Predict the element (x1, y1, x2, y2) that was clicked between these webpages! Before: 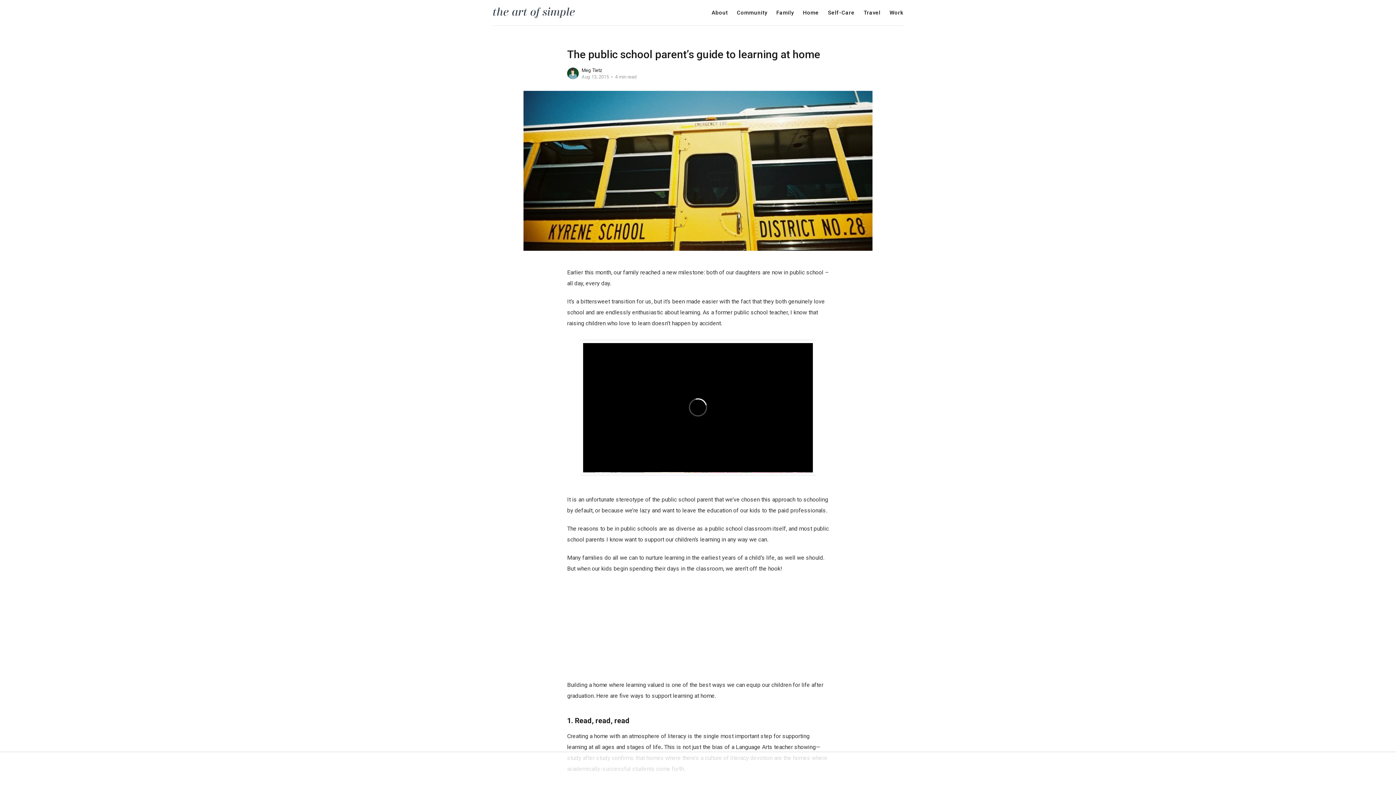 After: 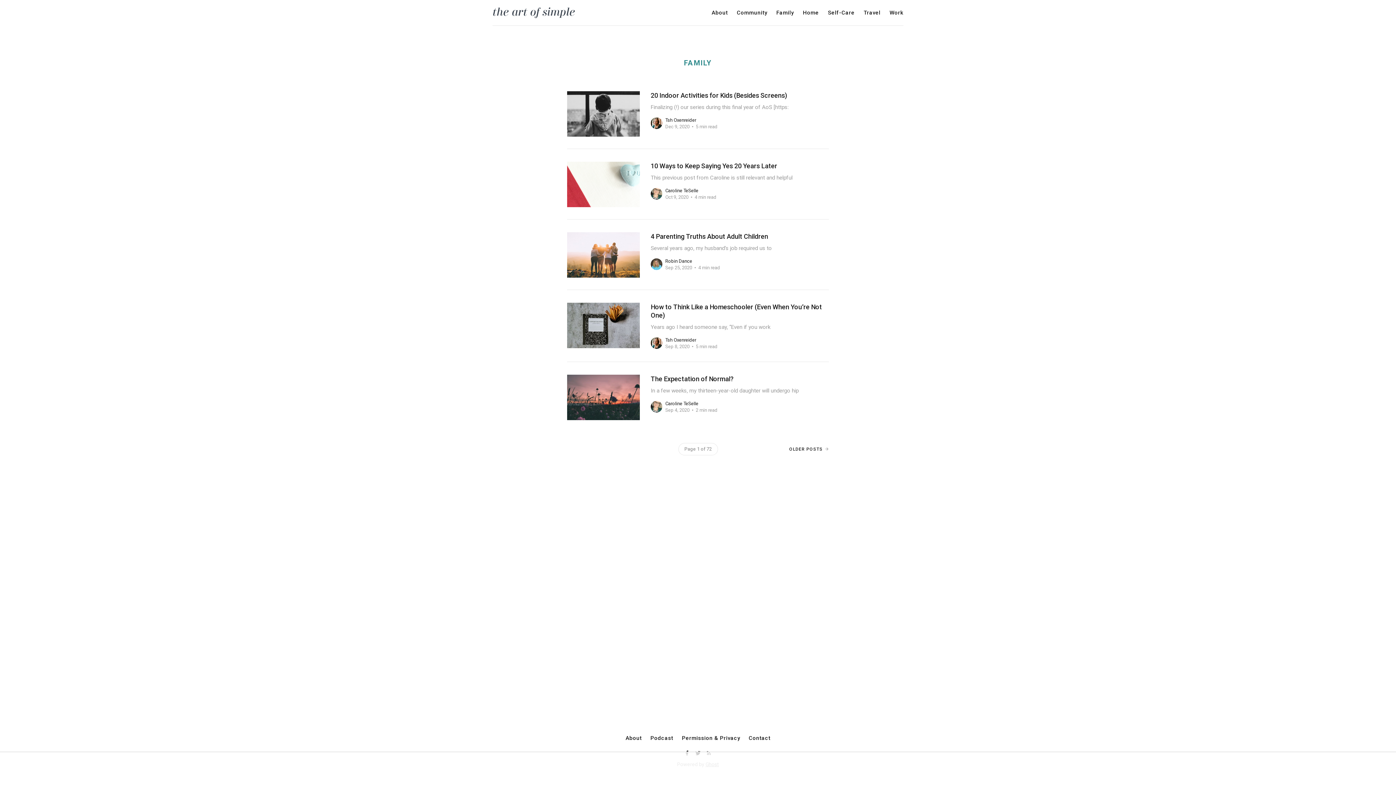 Action: label: Family bbox: (776, 10, 794, 15)